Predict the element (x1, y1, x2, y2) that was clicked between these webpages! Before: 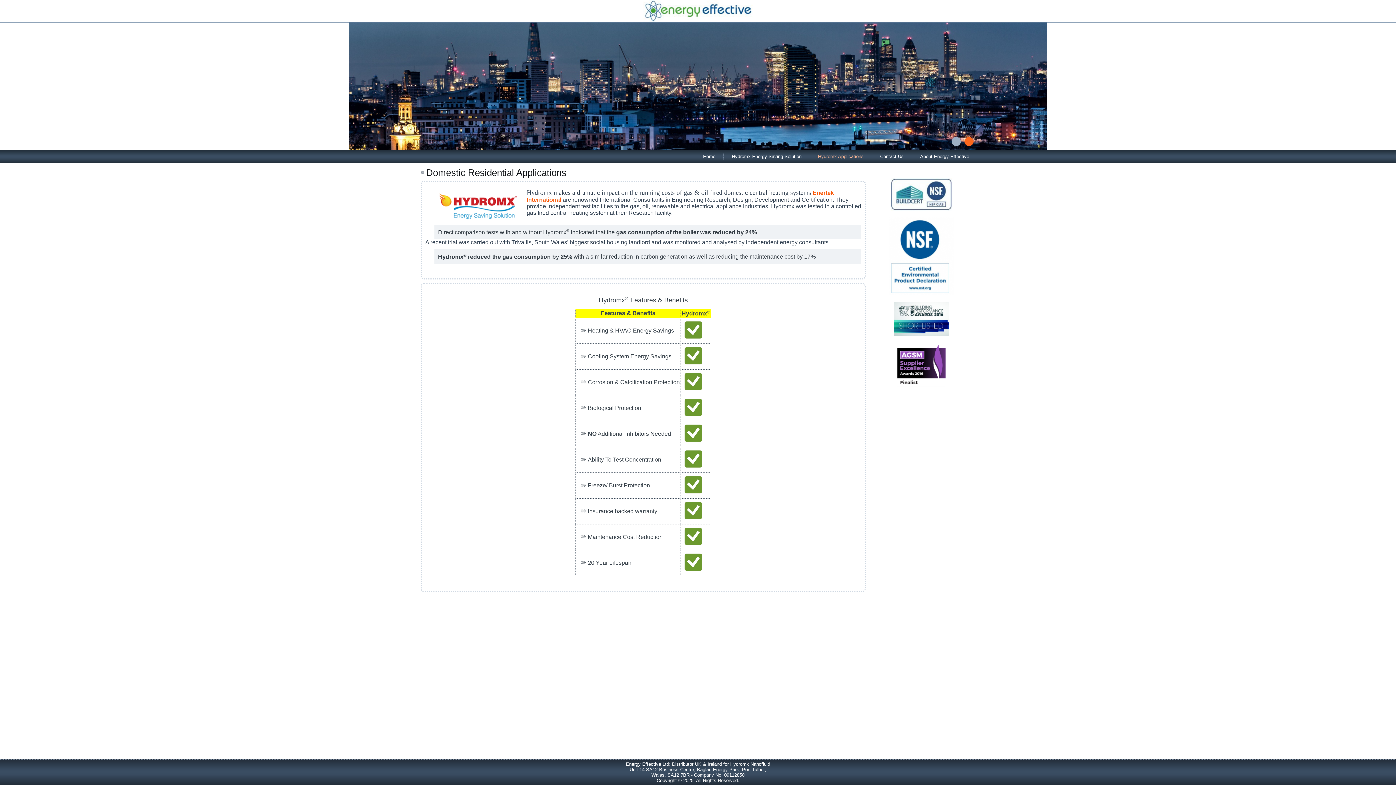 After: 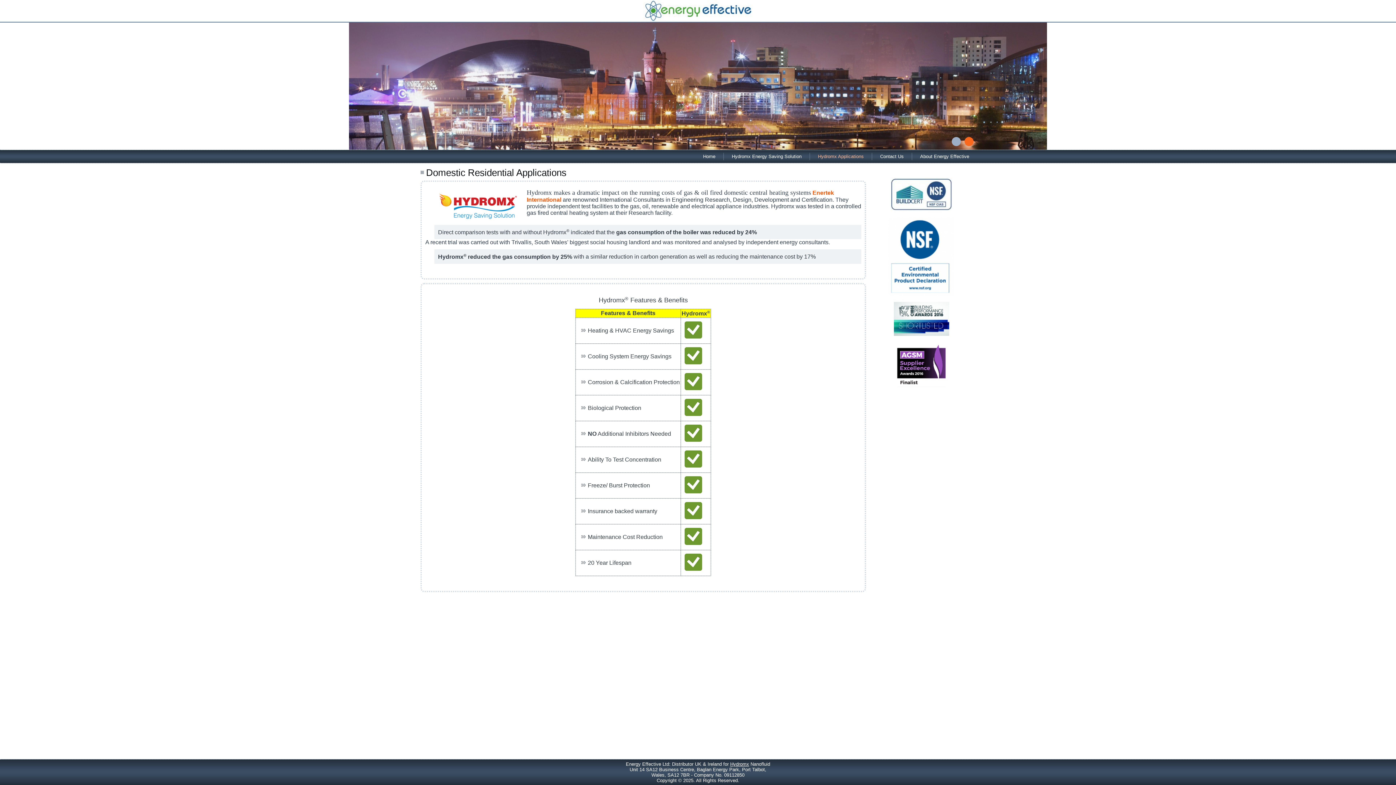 Action: label: Hydromx bbox: (730, 761, 749, 767)